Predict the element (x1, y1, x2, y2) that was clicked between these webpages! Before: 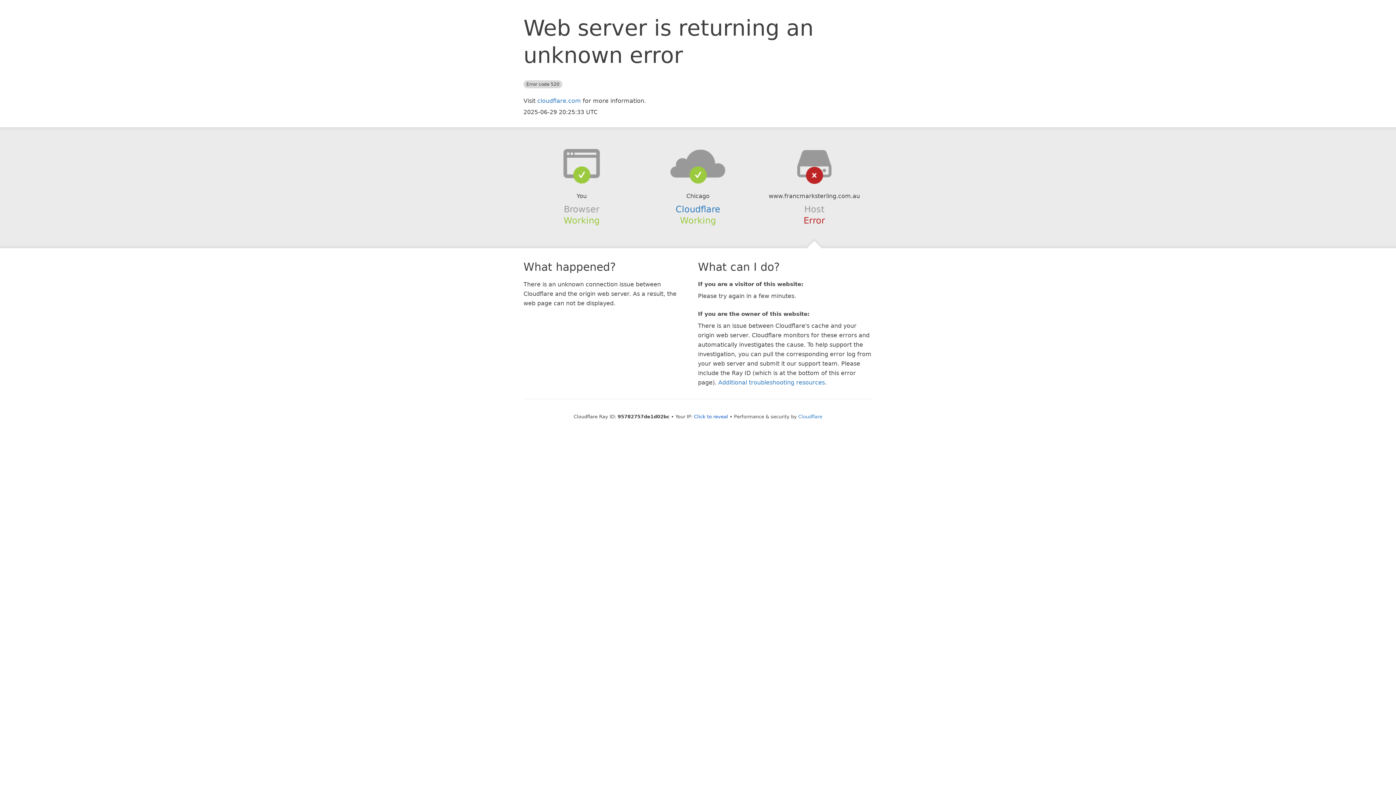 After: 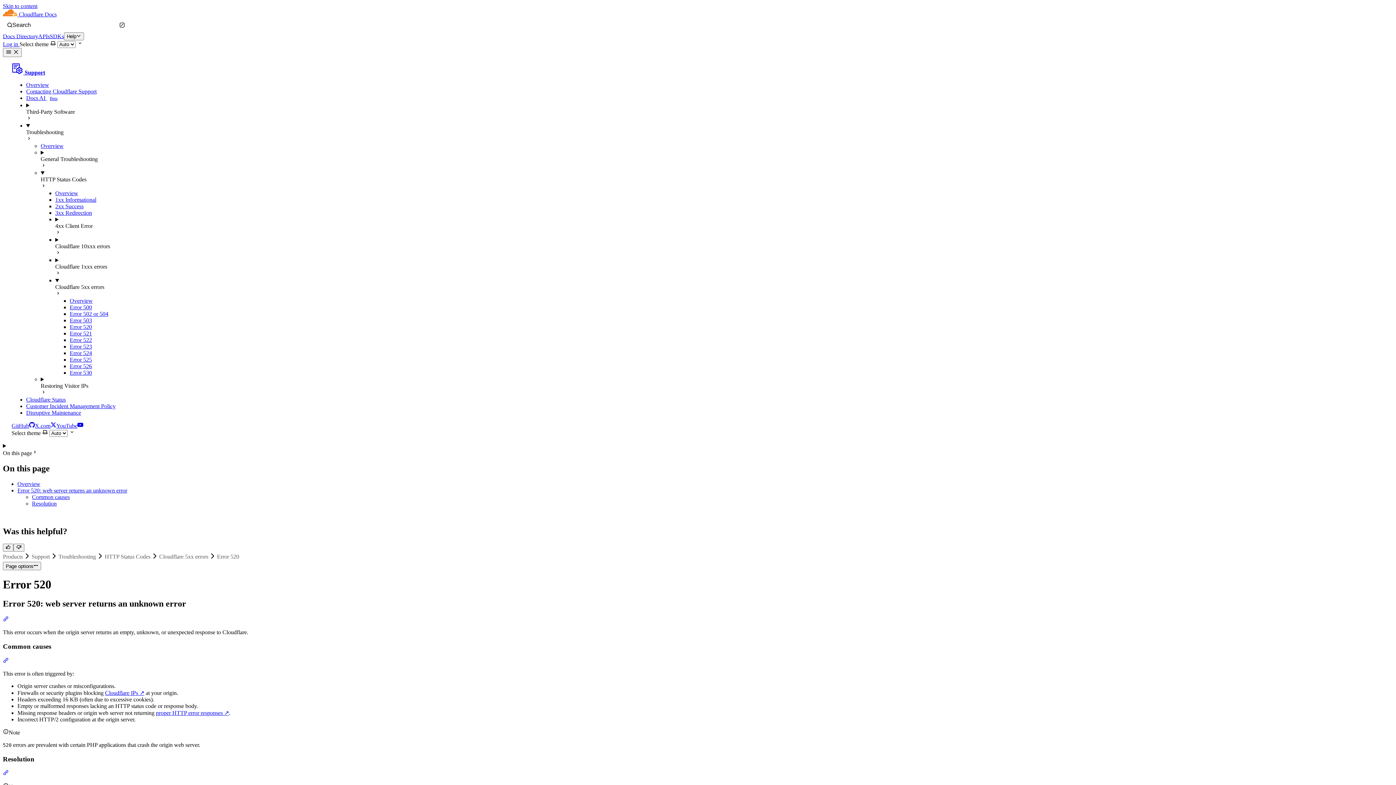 Action: bbox: (718, 379, 825, 386) label: Additional troubleshooting resources